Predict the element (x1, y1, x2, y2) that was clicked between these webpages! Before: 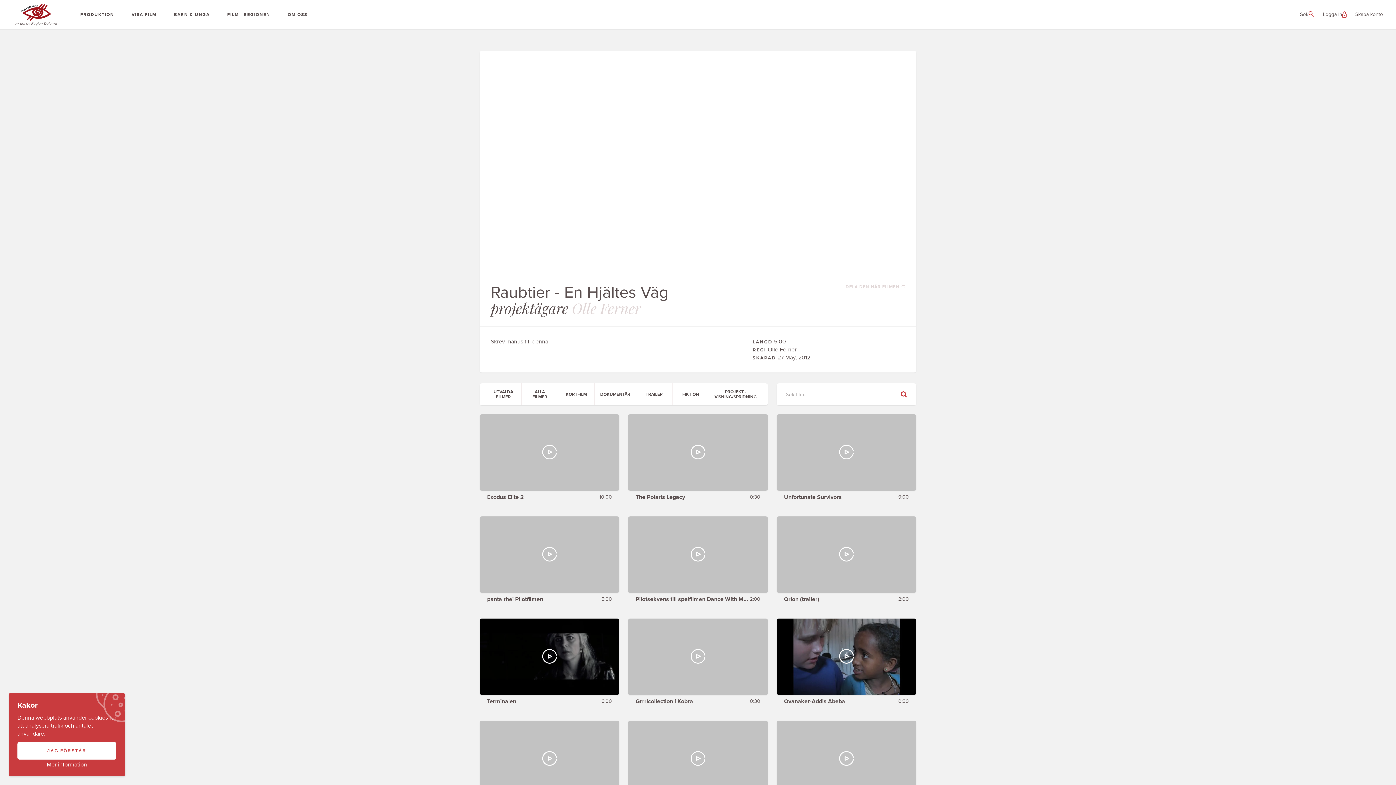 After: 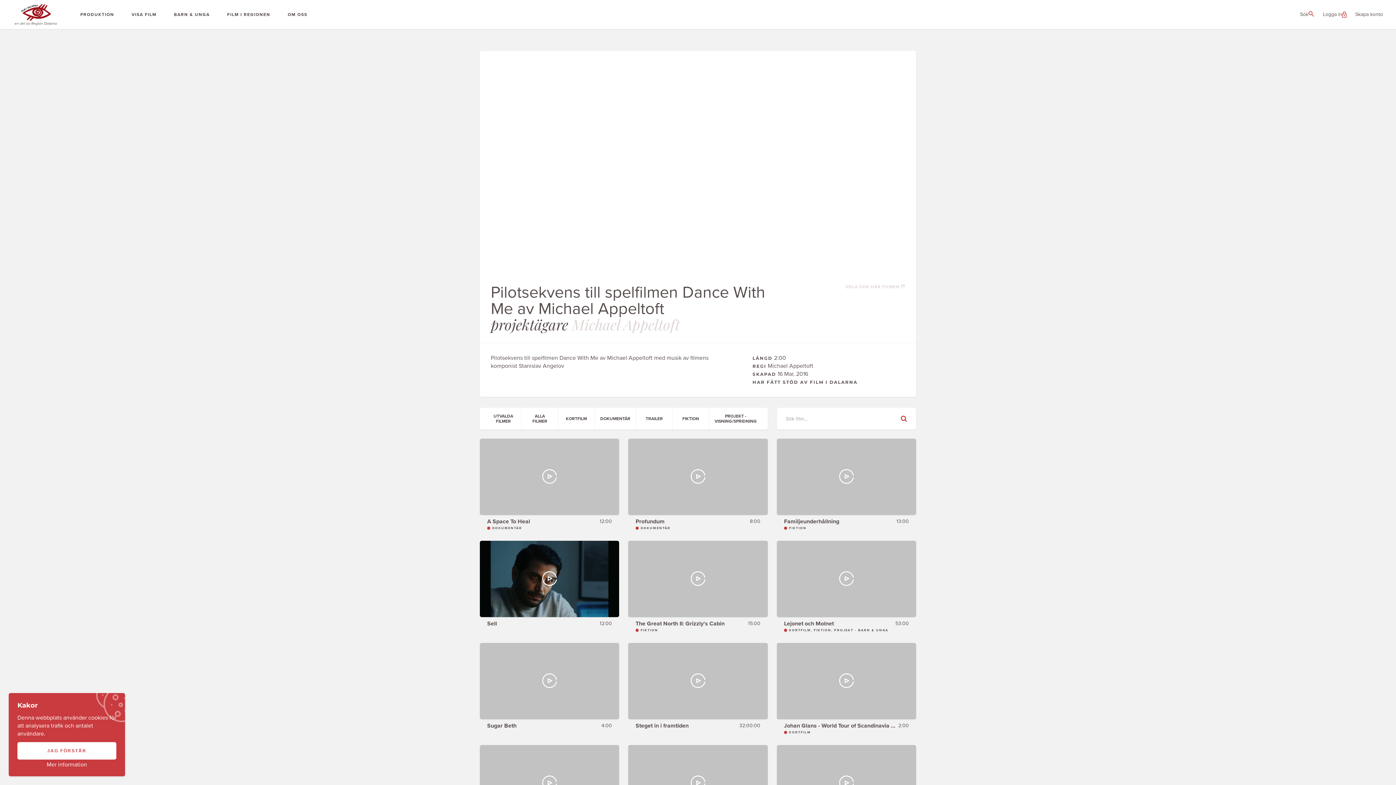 Action: label: Pilotsekvens till spelfilmen Dance With Me av Michael Appeltoft
2:00 bbox: (628, 516, 767, 609)